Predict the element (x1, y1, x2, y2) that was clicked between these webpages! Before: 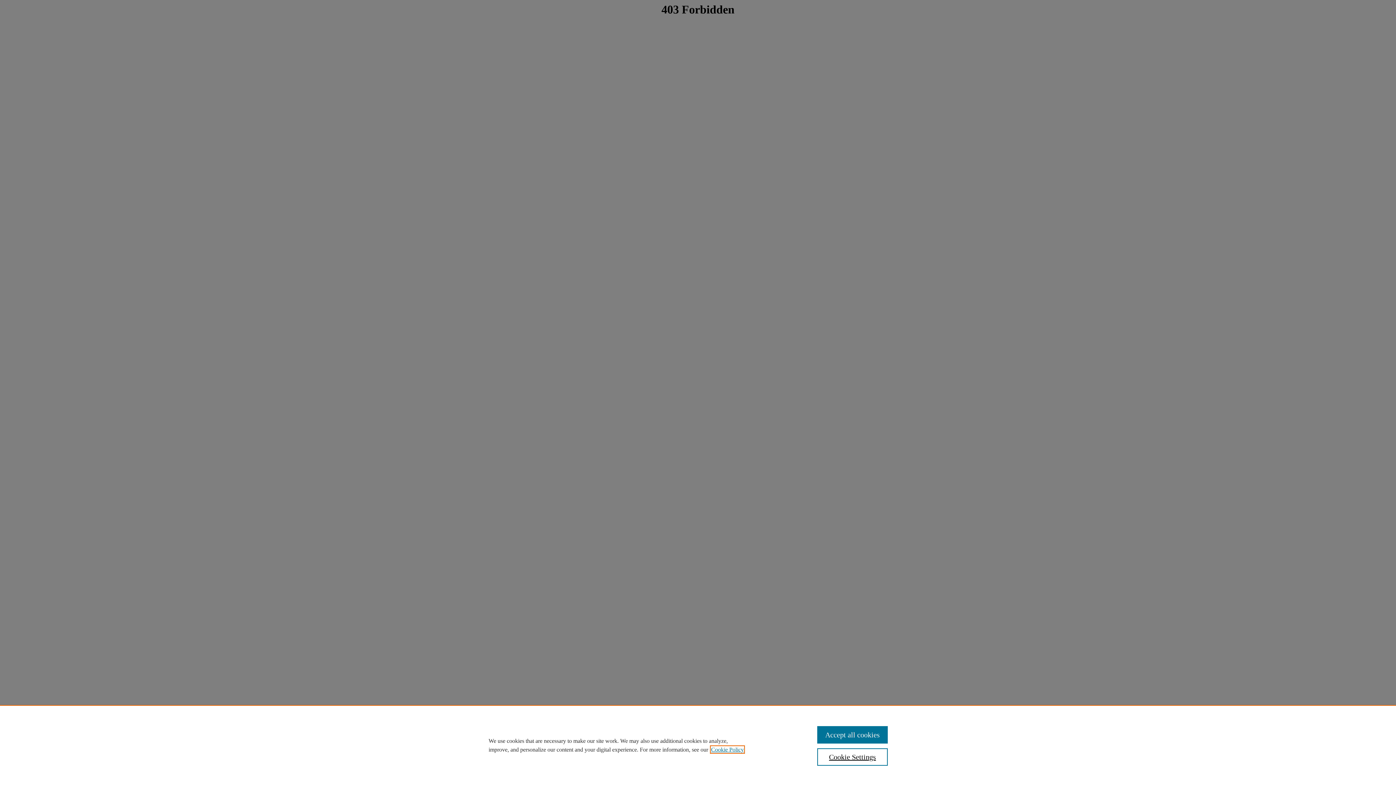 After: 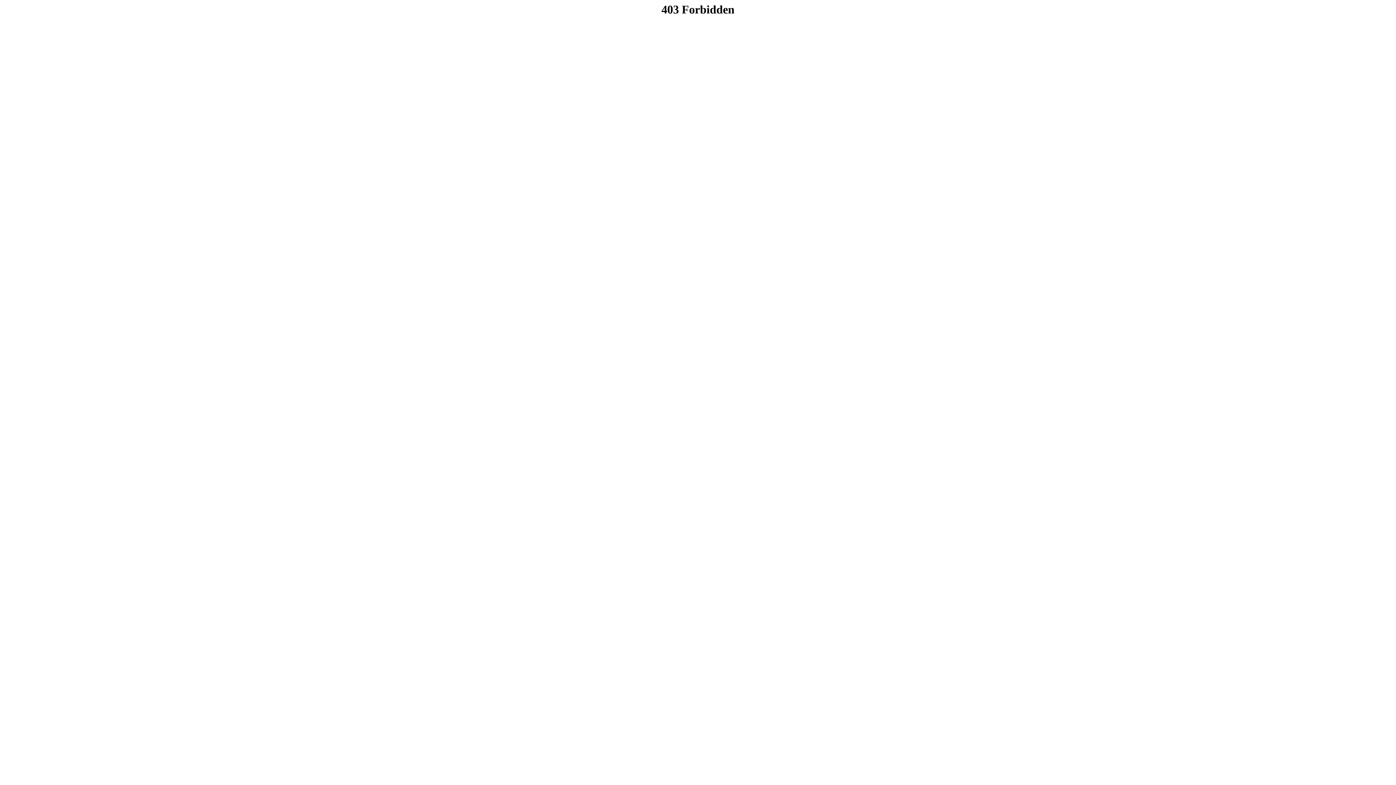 Action: label: Accept all cookies bbox: (817, 726, 887, 744)